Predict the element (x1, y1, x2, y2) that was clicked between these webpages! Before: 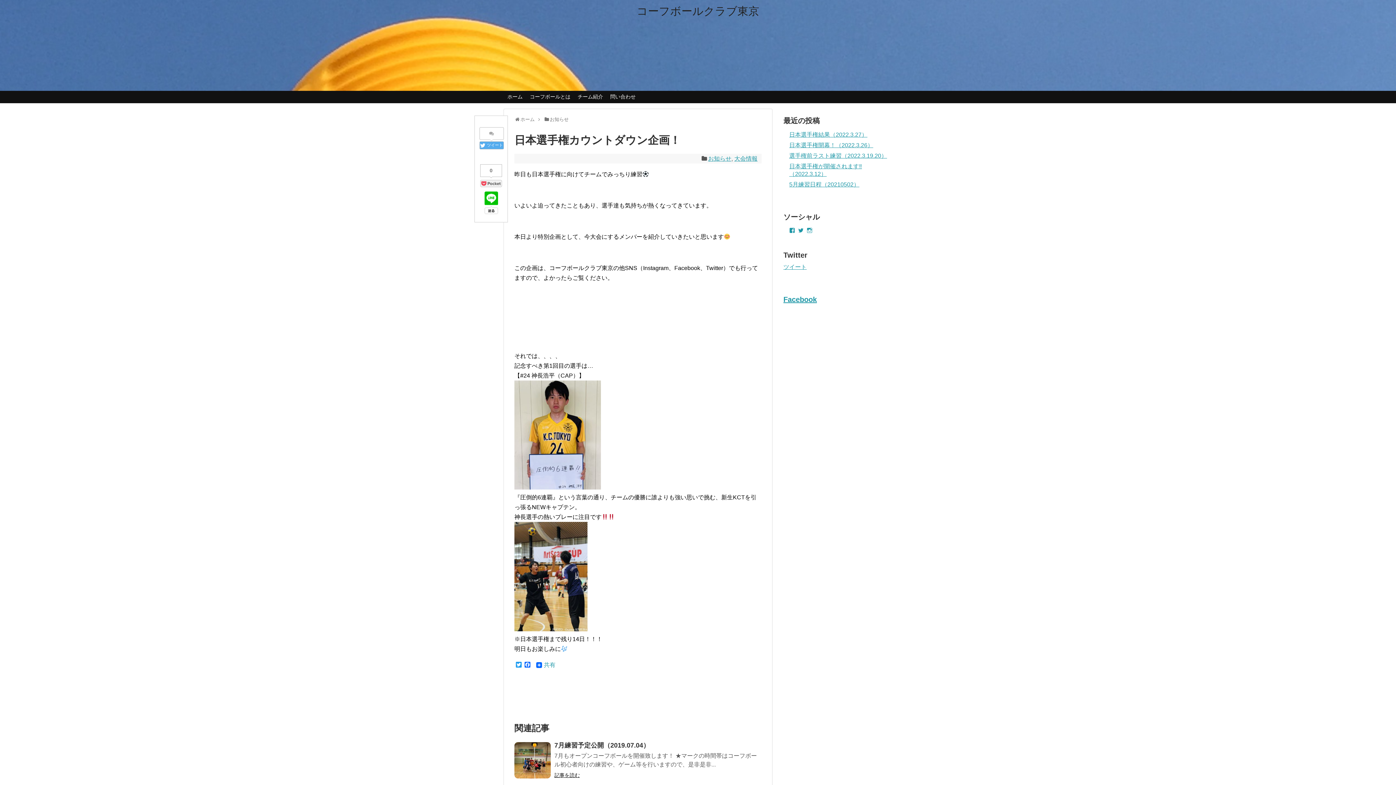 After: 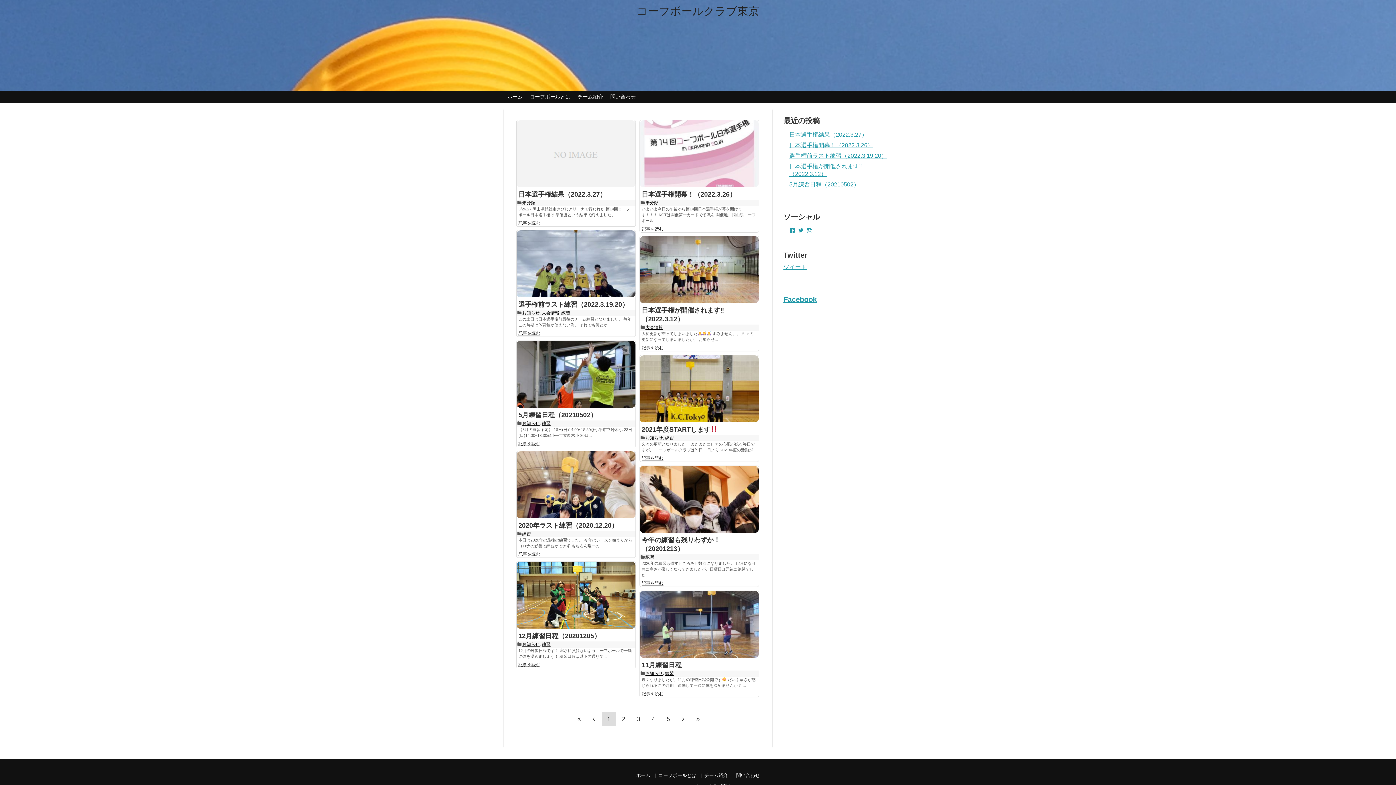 Action: bbox: (504, 91, 526, 102) label: ホーム